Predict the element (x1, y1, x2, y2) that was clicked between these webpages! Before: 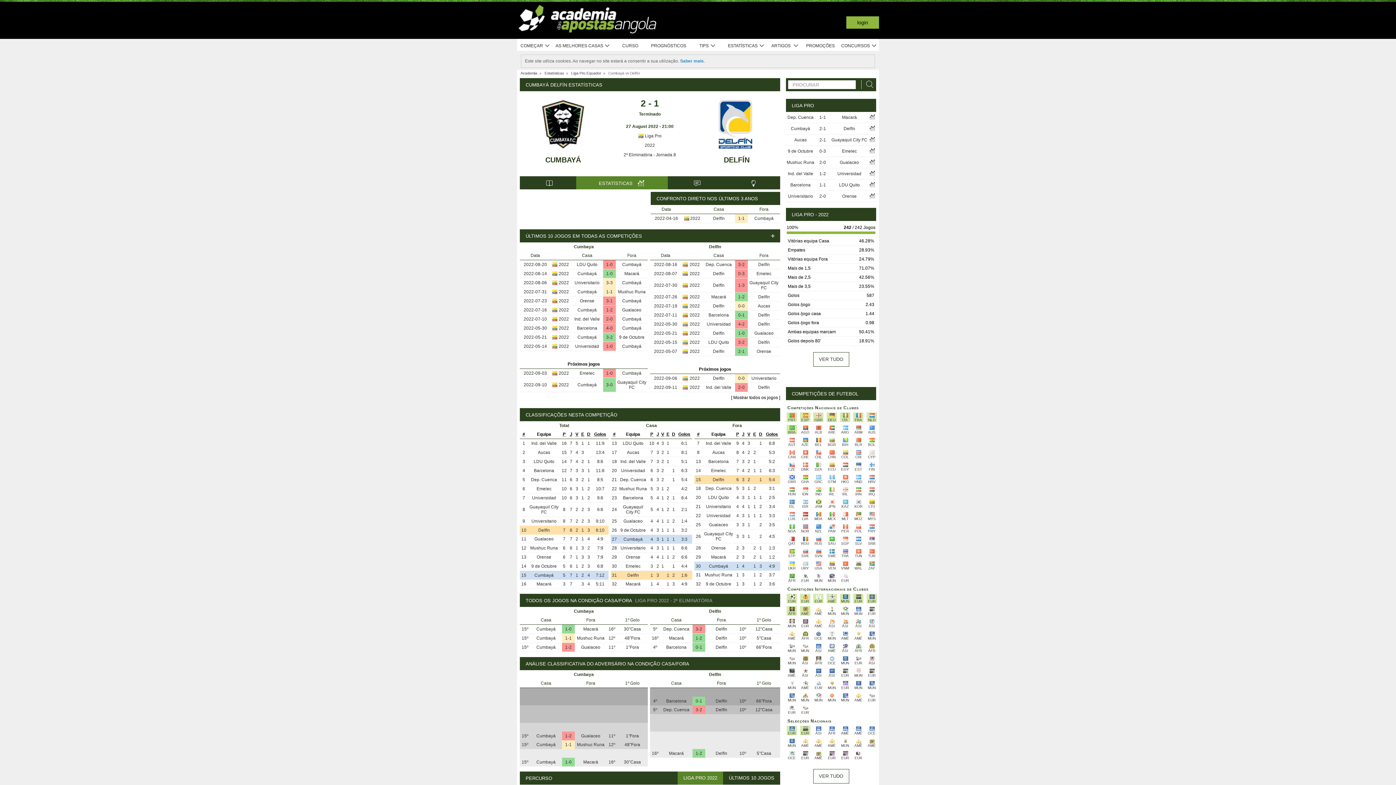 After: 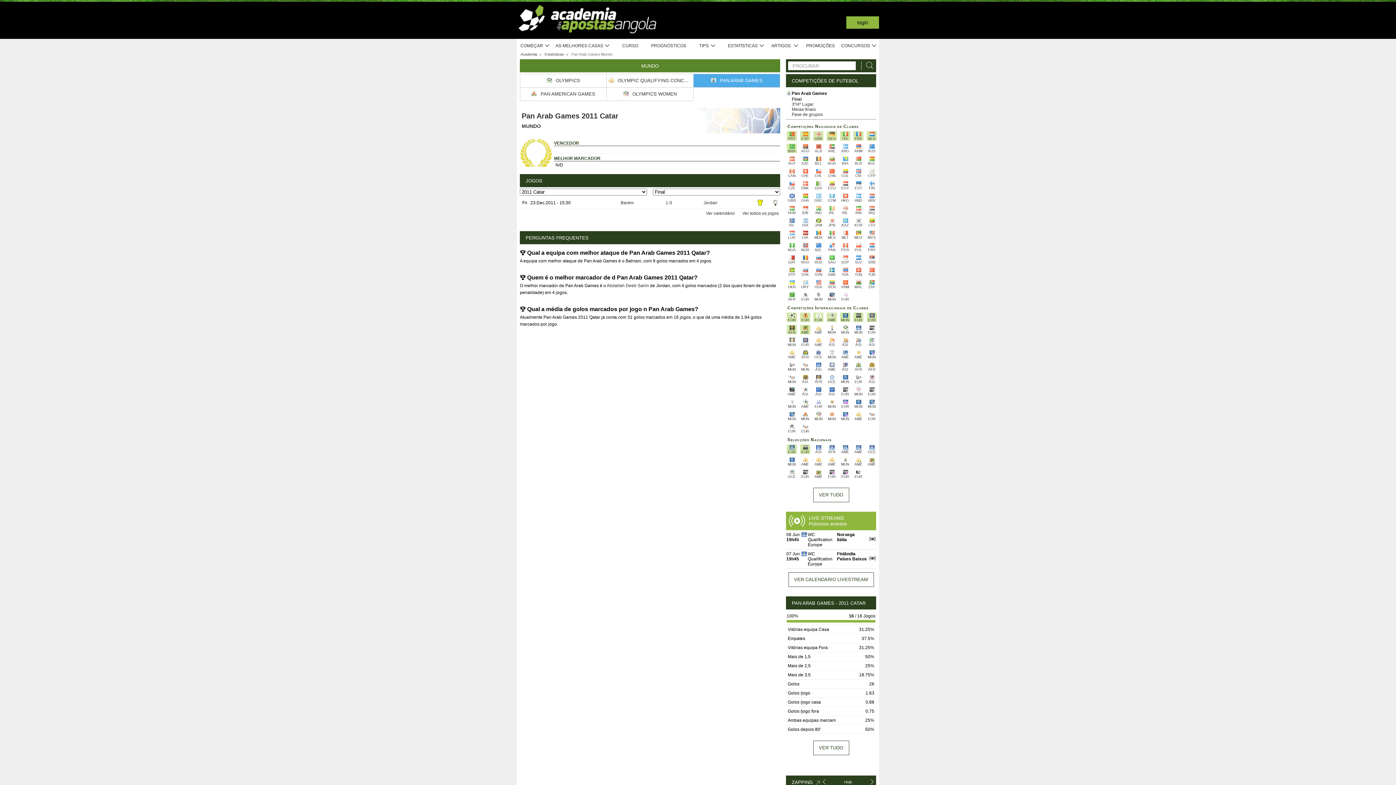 Action: label: MUN bbox: (840, 738, 850, 748)